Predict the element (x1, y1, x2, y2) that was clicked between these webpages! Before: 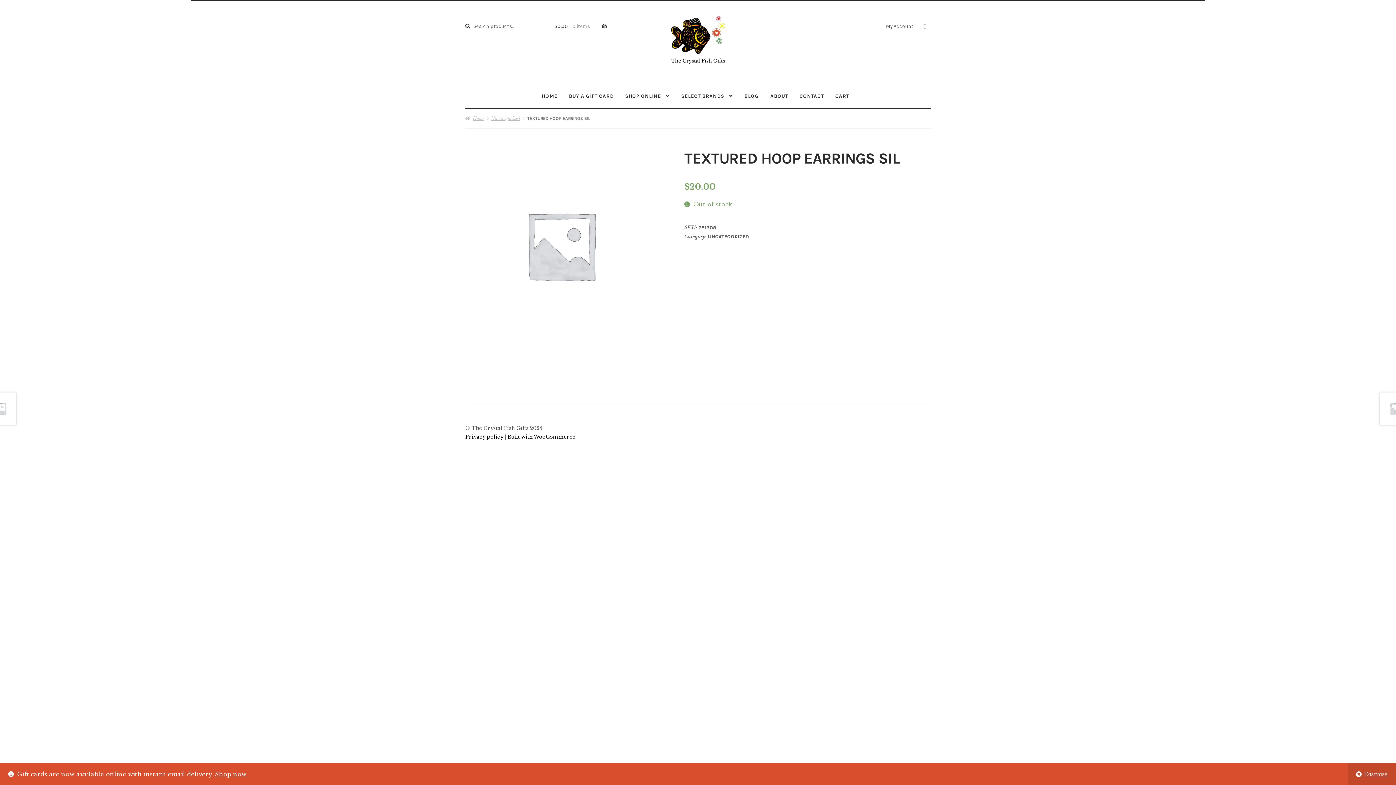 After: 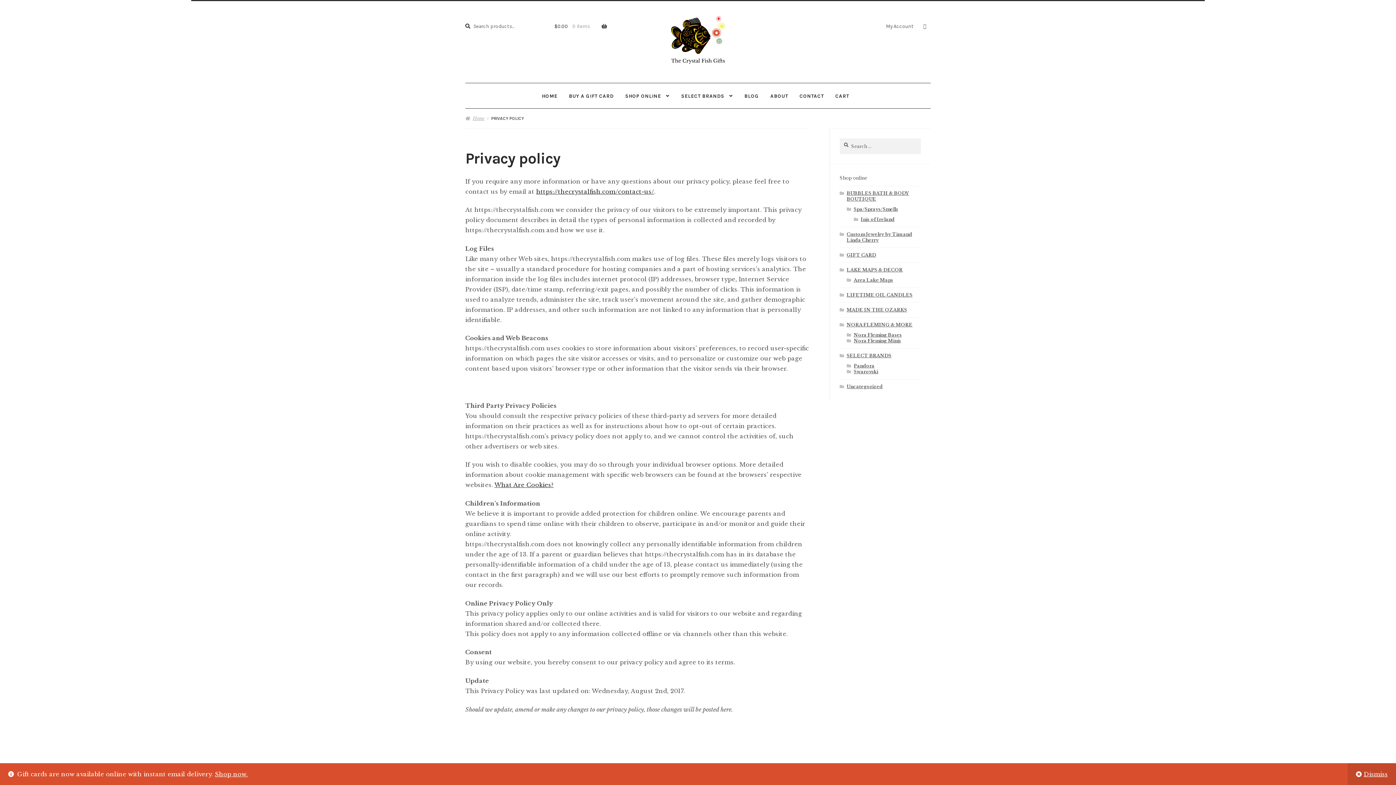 Action: bbox: (465, 434, 503, 440) label: Privacy policy